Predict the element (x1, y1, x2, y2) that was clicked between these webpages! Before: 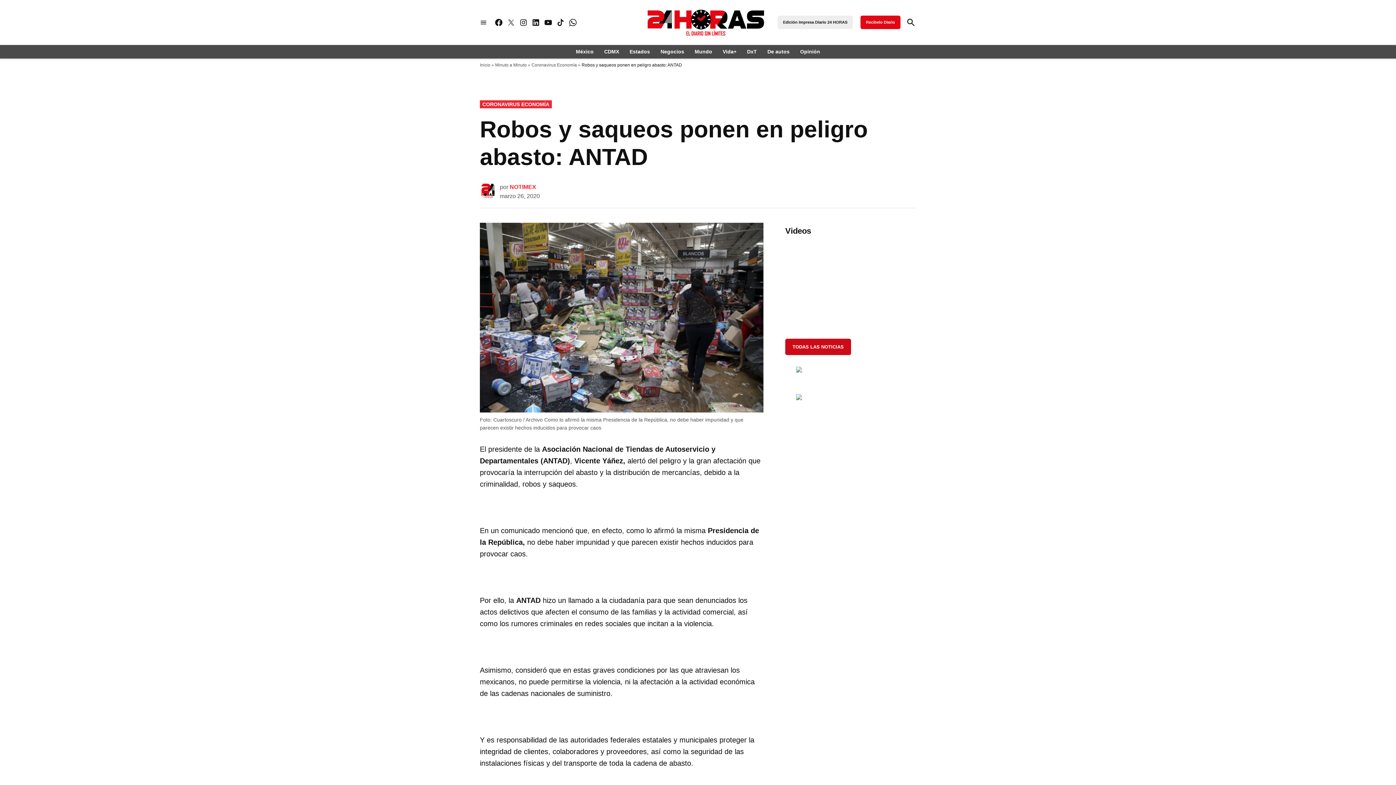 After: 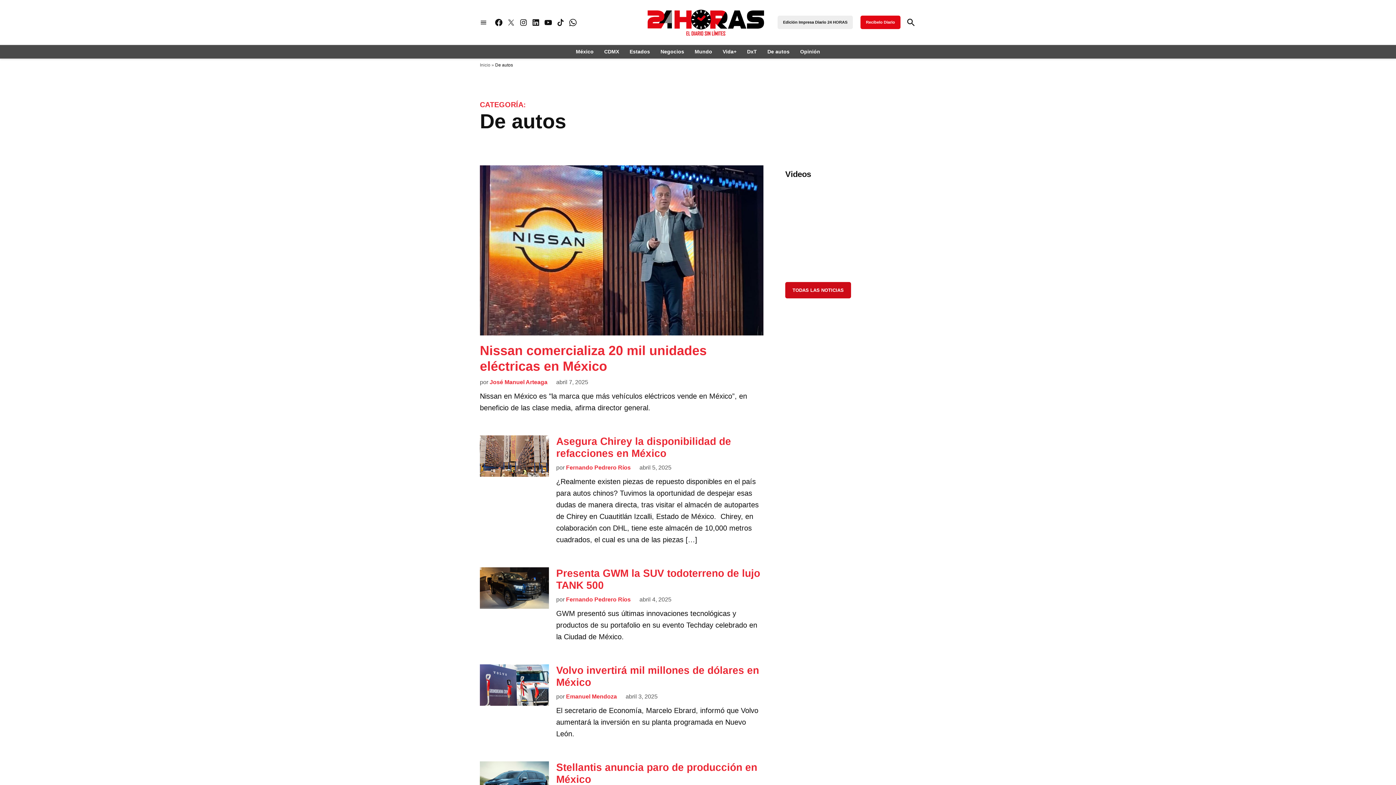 Action: bbox: (764, 46, 793, 56) label: De autos